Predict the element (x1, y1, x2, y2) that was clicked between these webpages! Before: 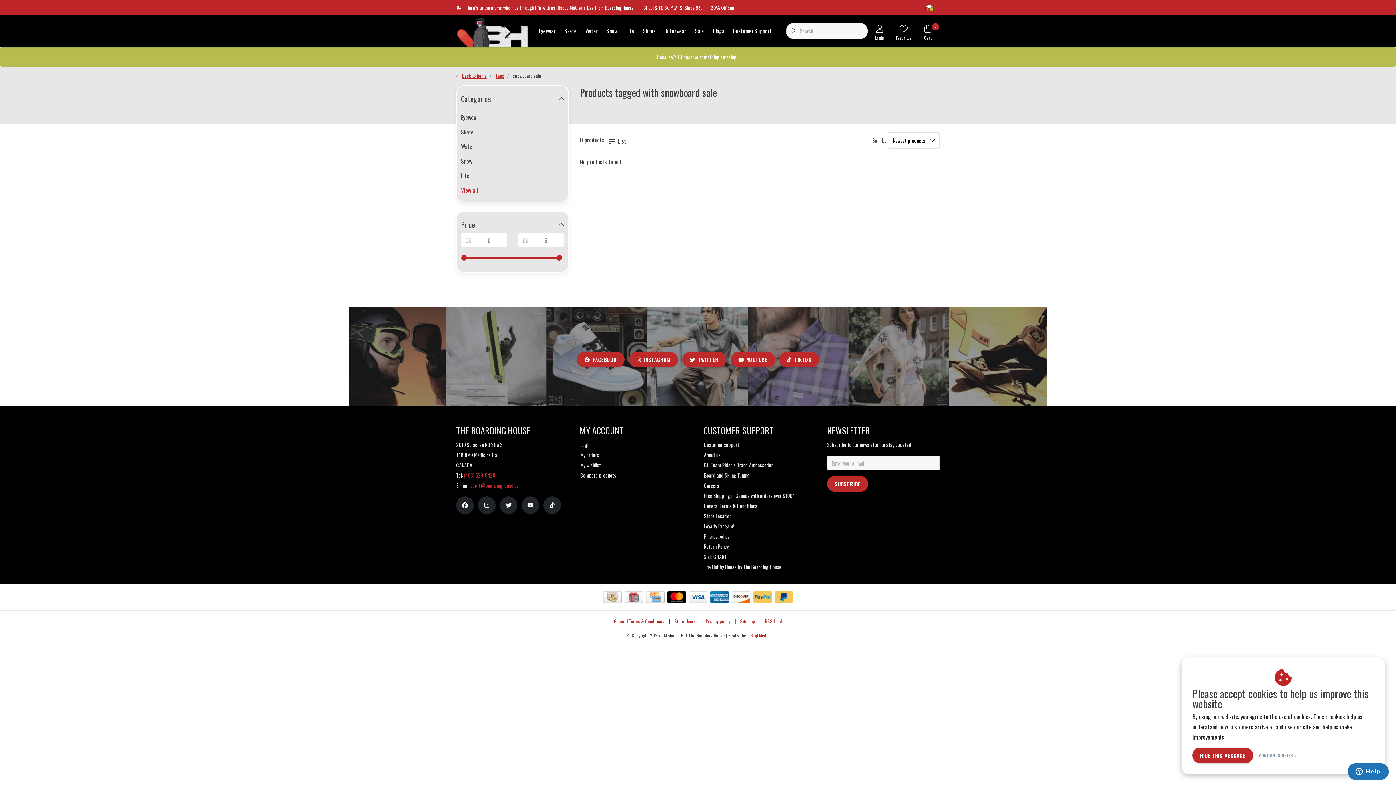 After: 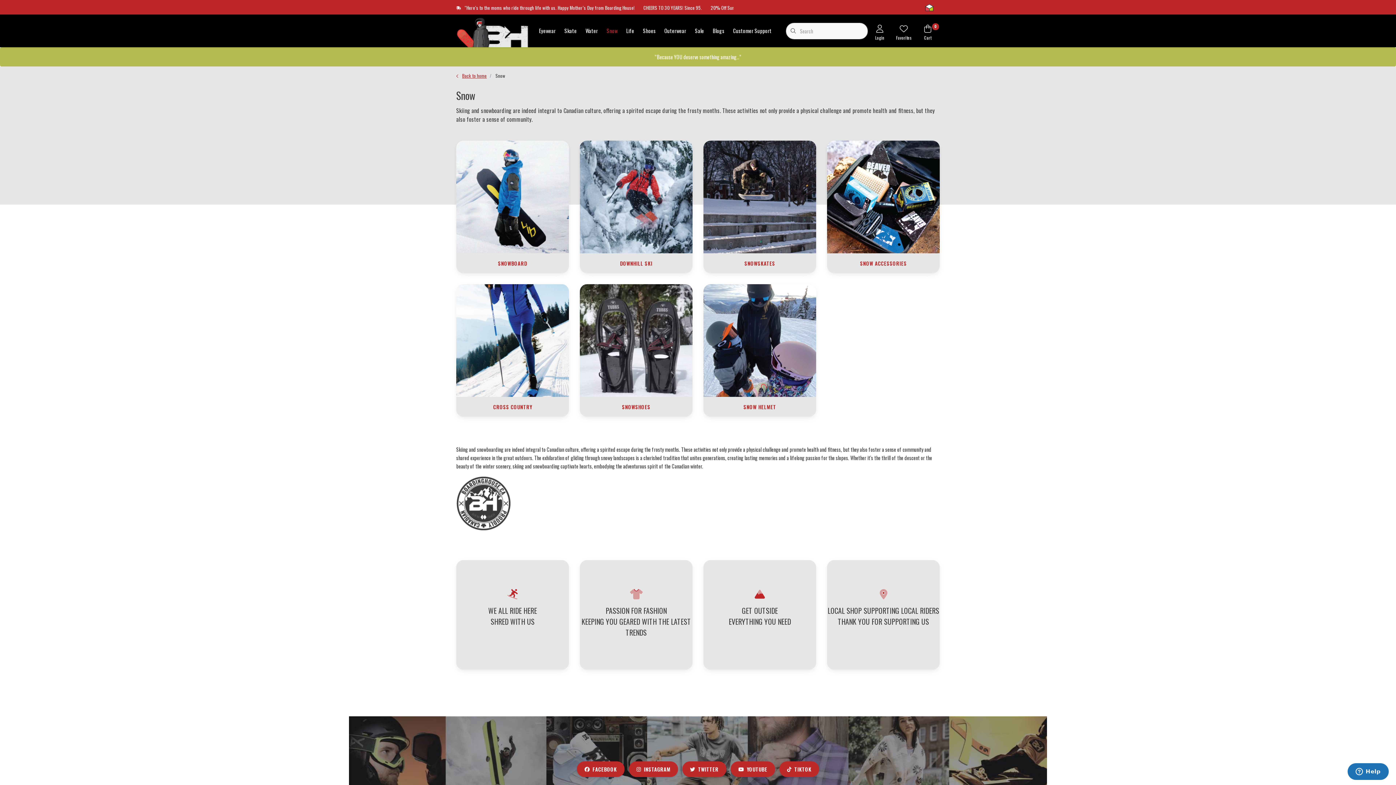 Action: label: Snow bbox: (602, 14, 622, 47)